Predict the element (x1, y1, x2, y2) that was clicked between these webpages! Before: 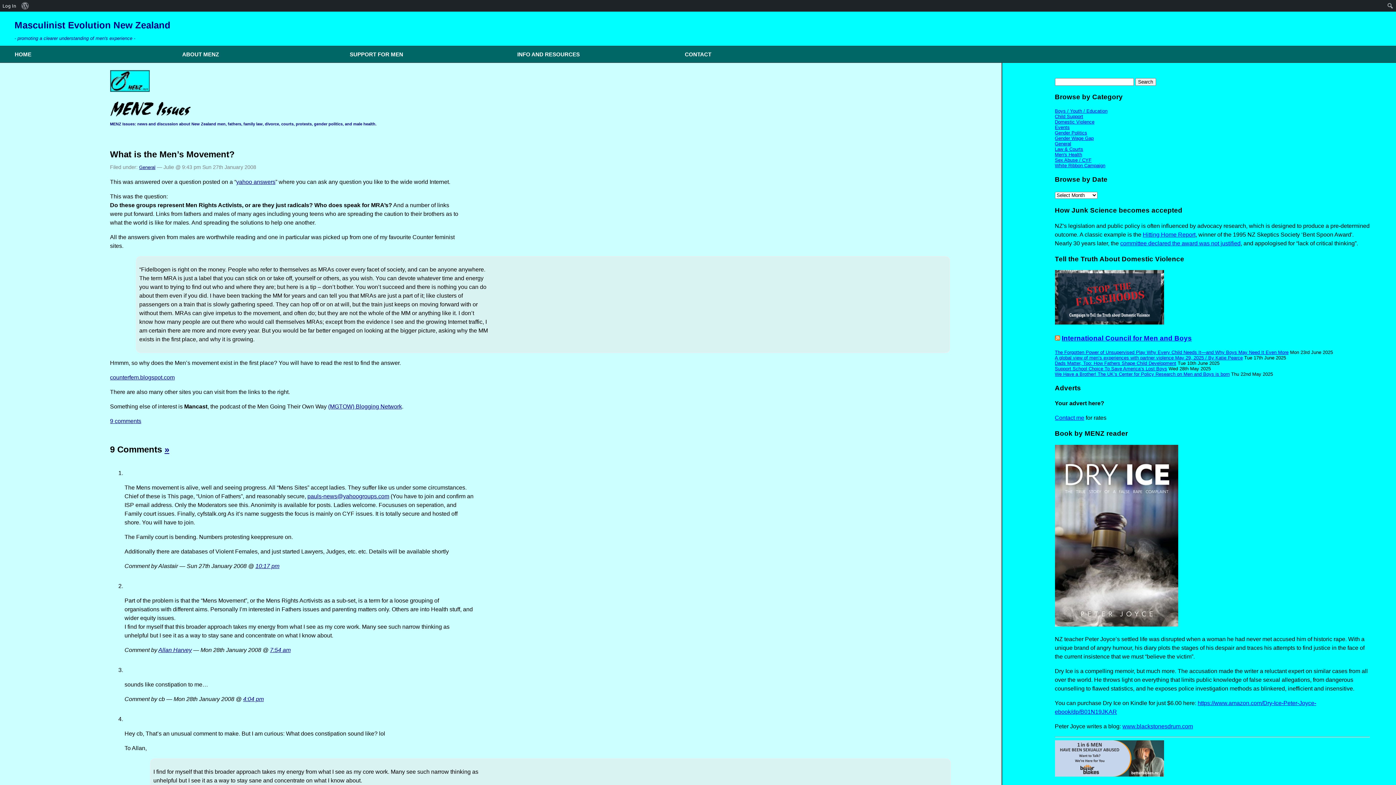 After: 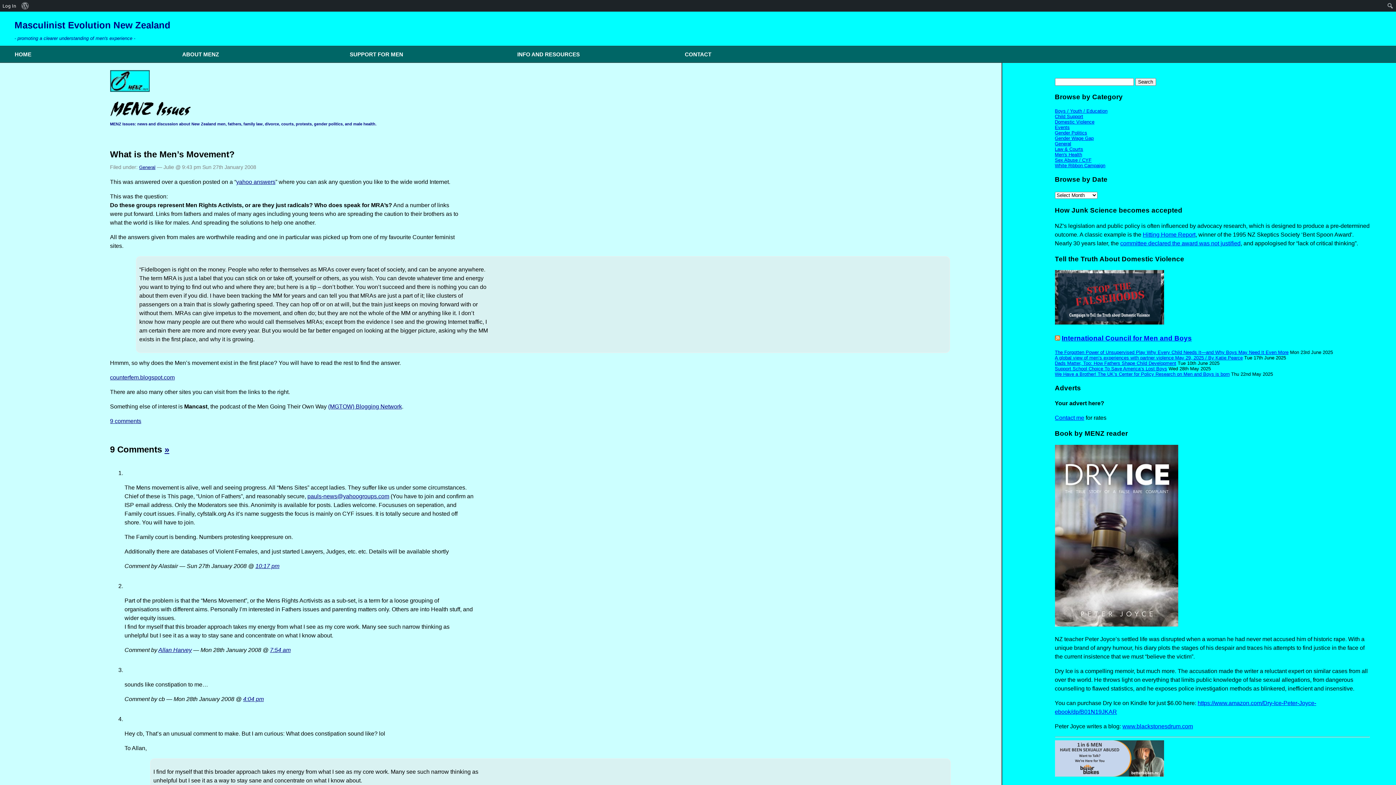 Action: bbox: (307, 493, 389, 499) label: pauls-news@yahoogroups.com